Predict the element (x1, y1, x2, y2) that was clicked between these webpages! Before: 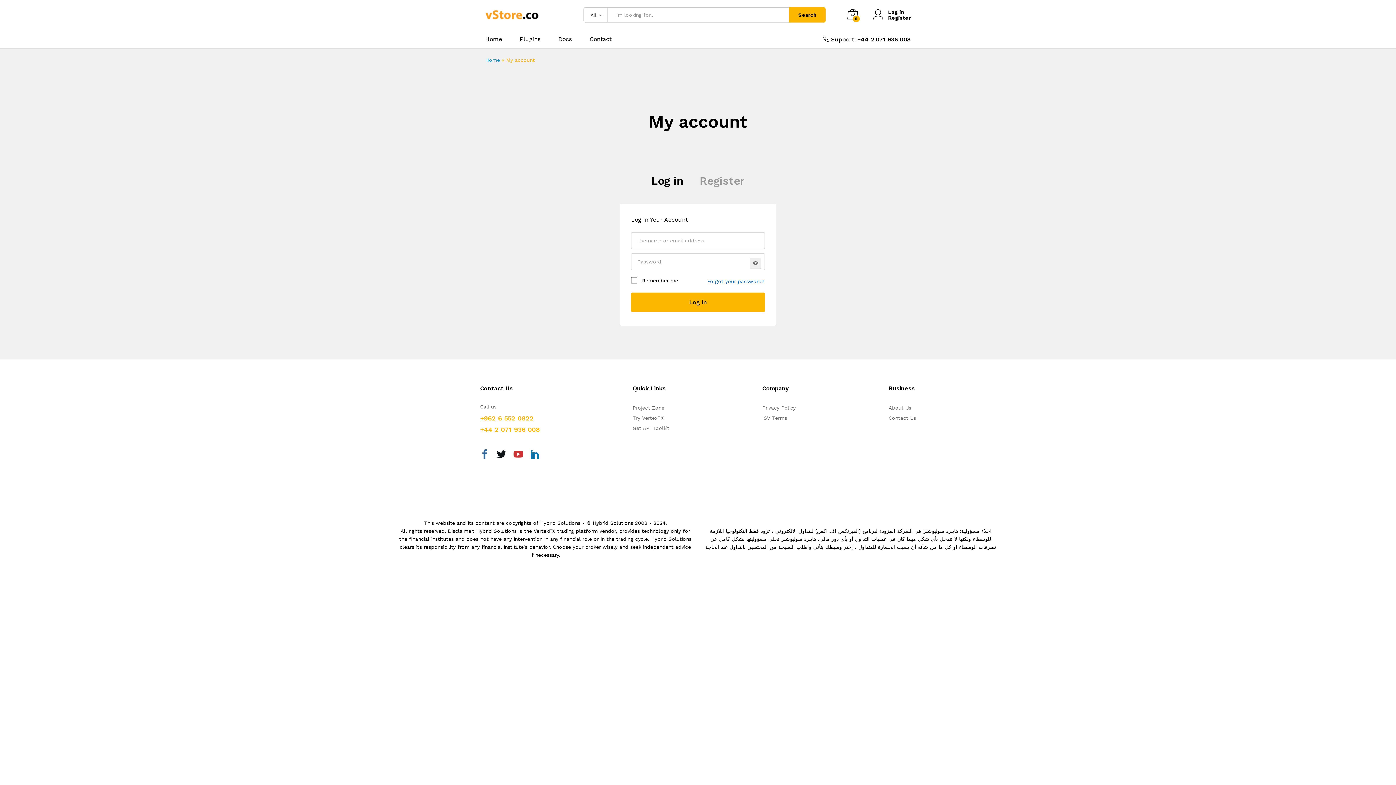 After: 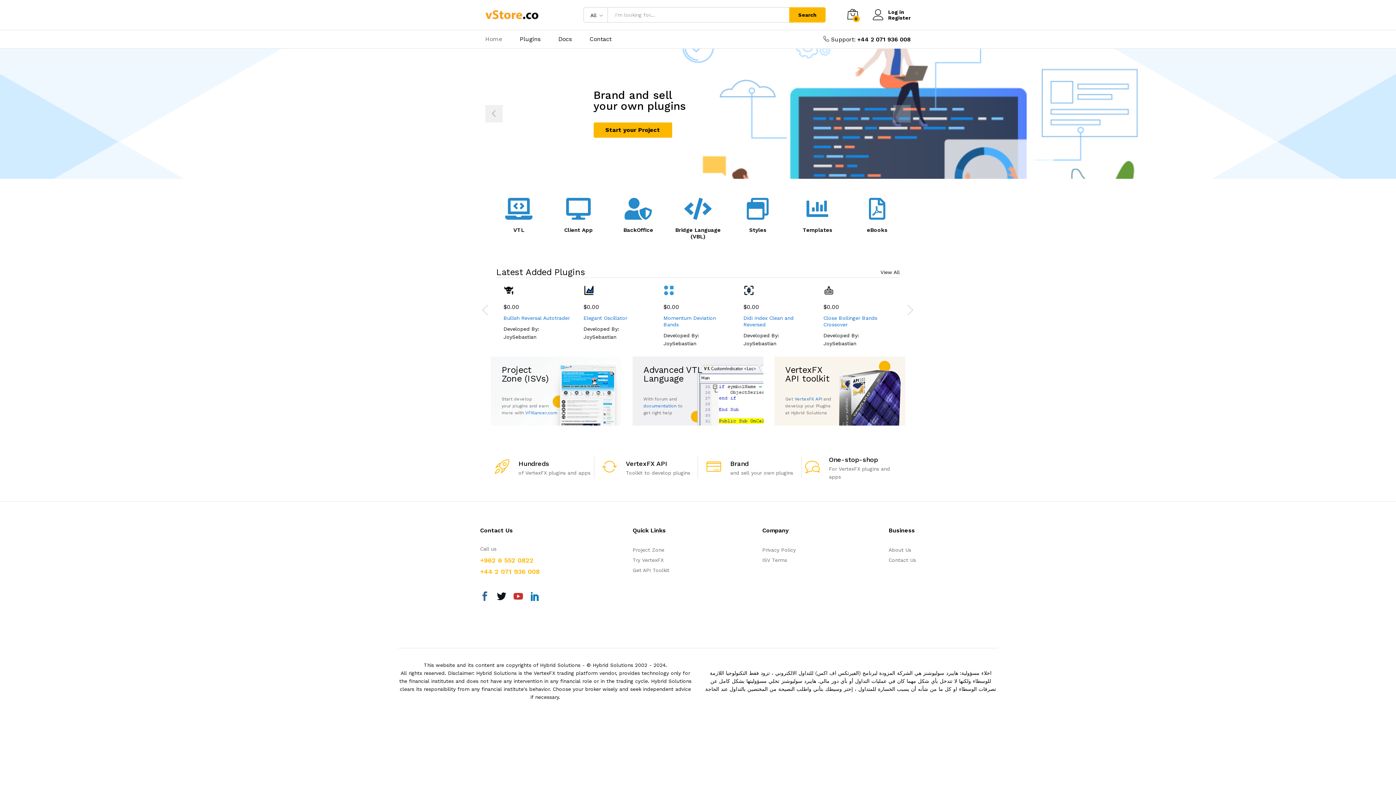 Action: bbox: (485, 36, 502, 42) label: Home